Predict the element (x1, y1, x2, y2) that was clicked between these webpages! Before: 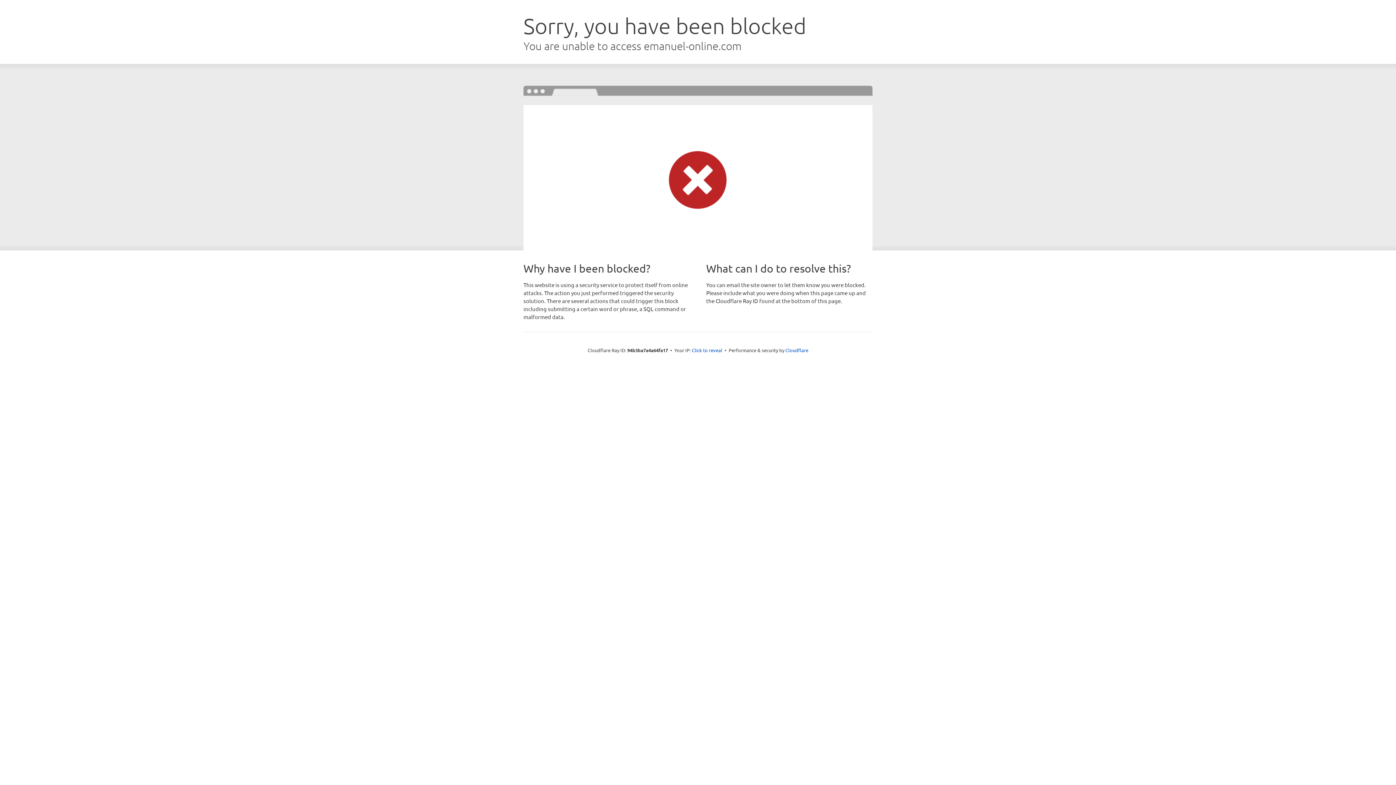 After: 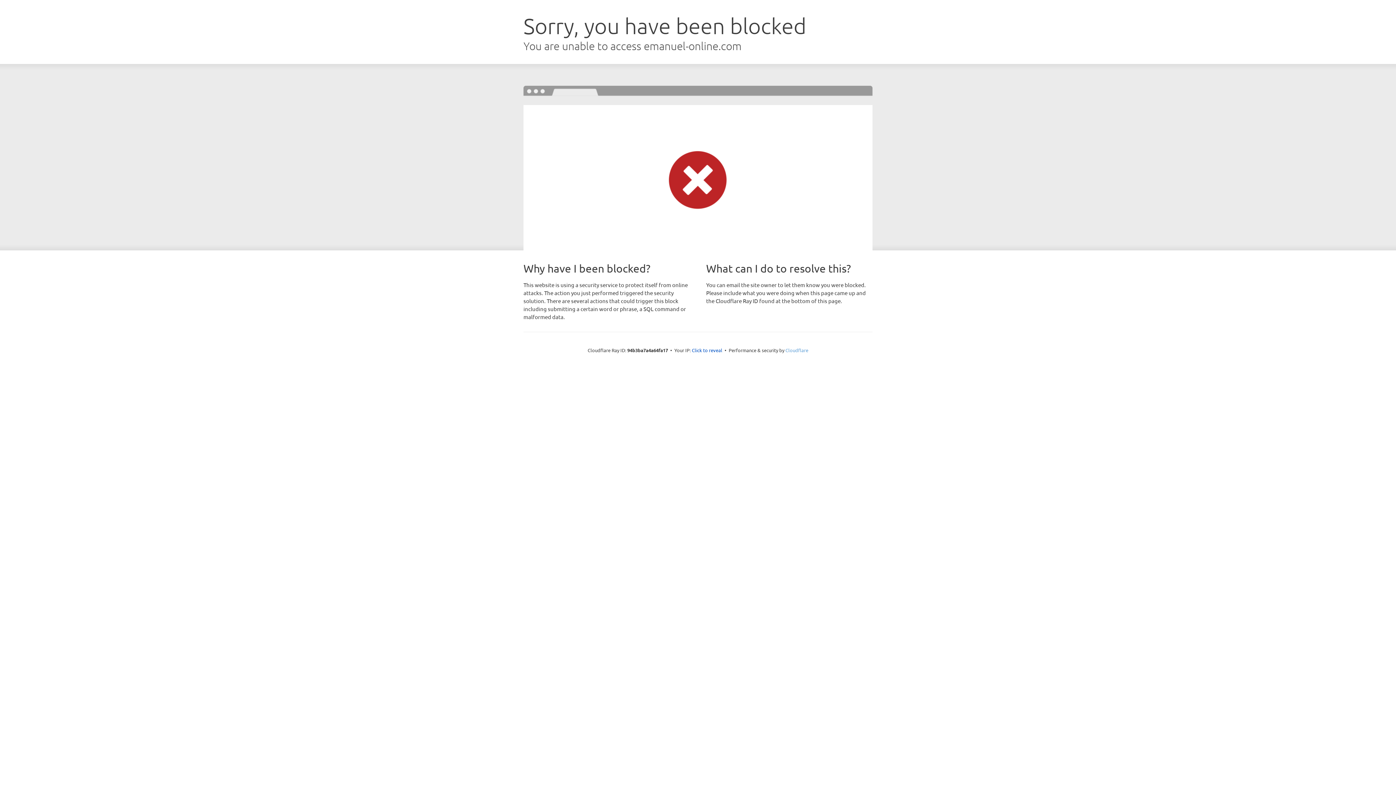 Action: bbox: (785, 347, 808, 353) label: Cloudflare